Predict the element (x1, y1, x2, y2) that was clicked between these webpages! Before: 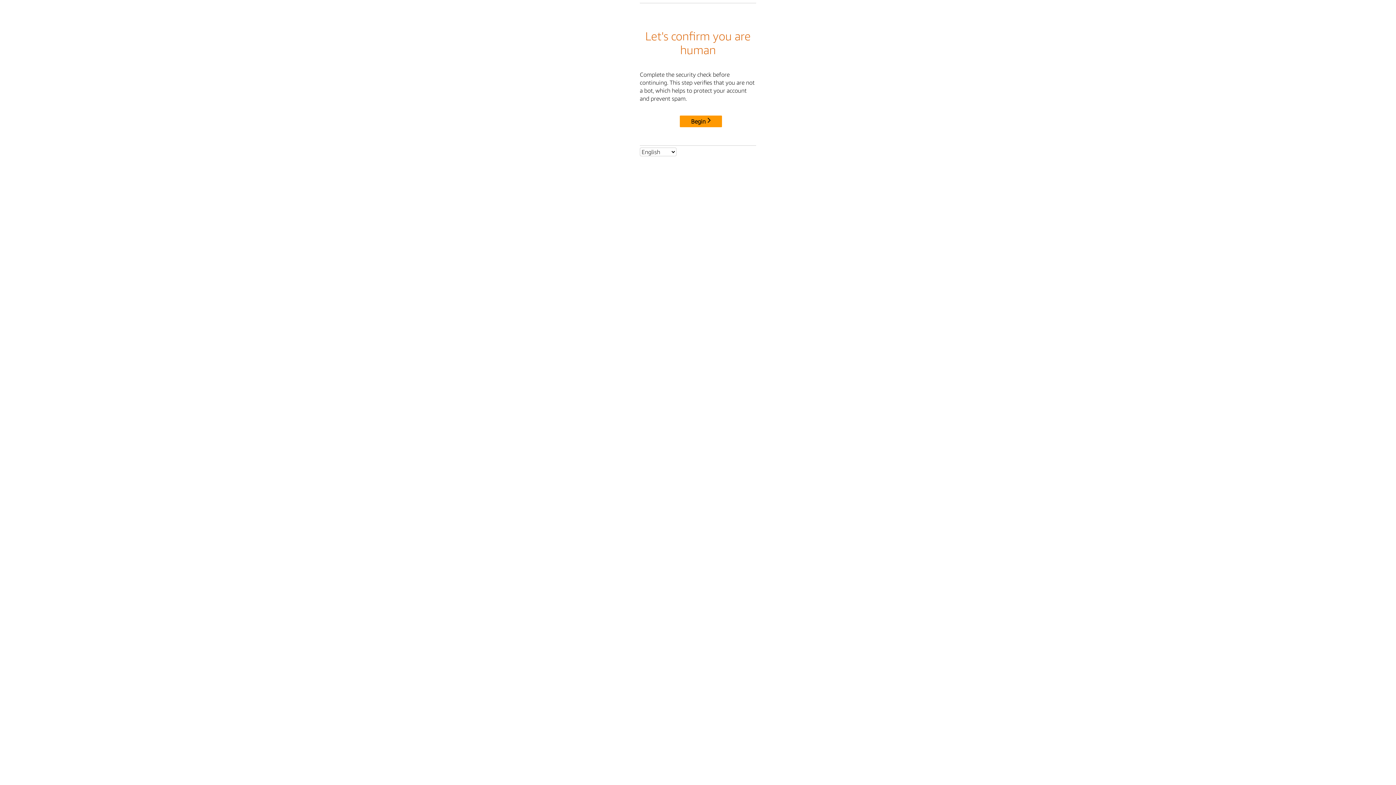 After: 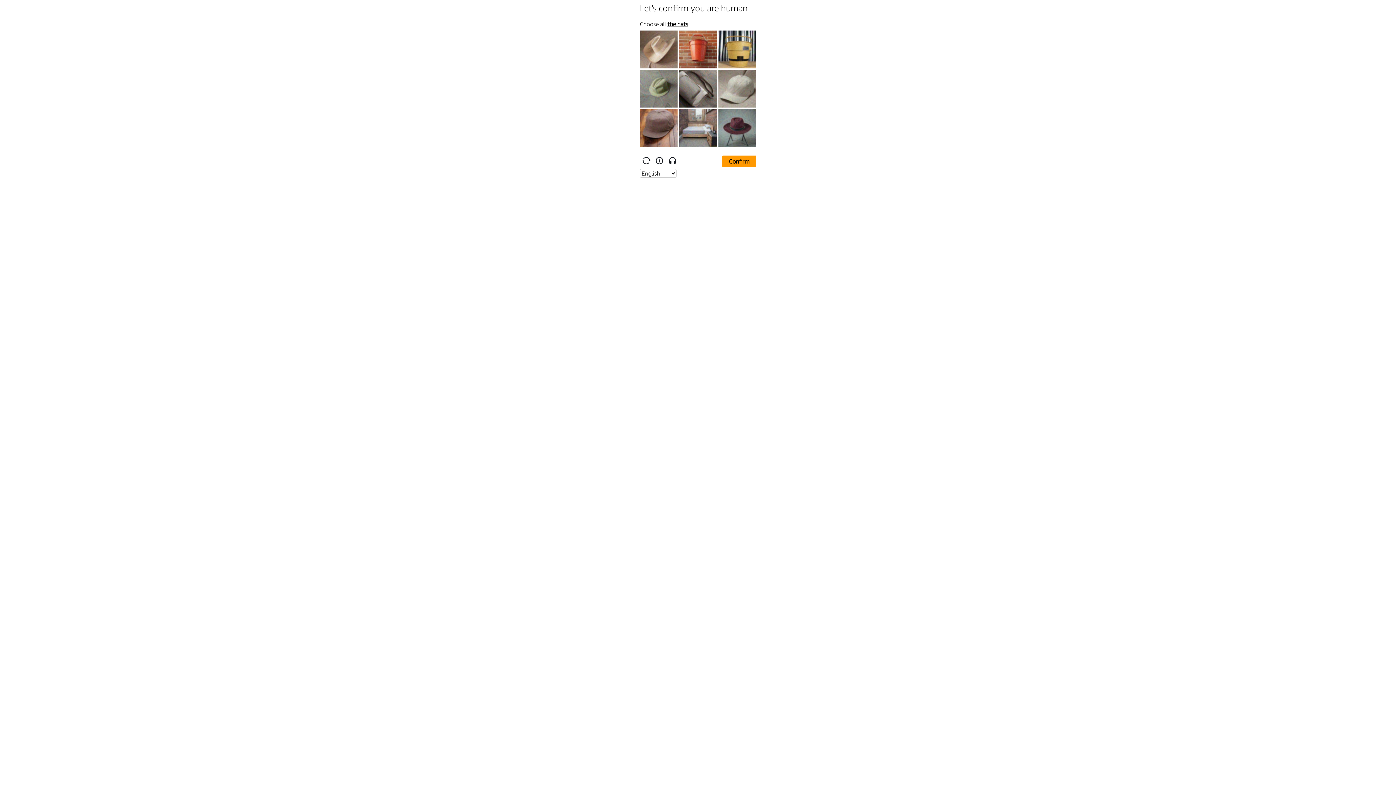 Action: bbox: (680, 115, 722, 127) label: Begin